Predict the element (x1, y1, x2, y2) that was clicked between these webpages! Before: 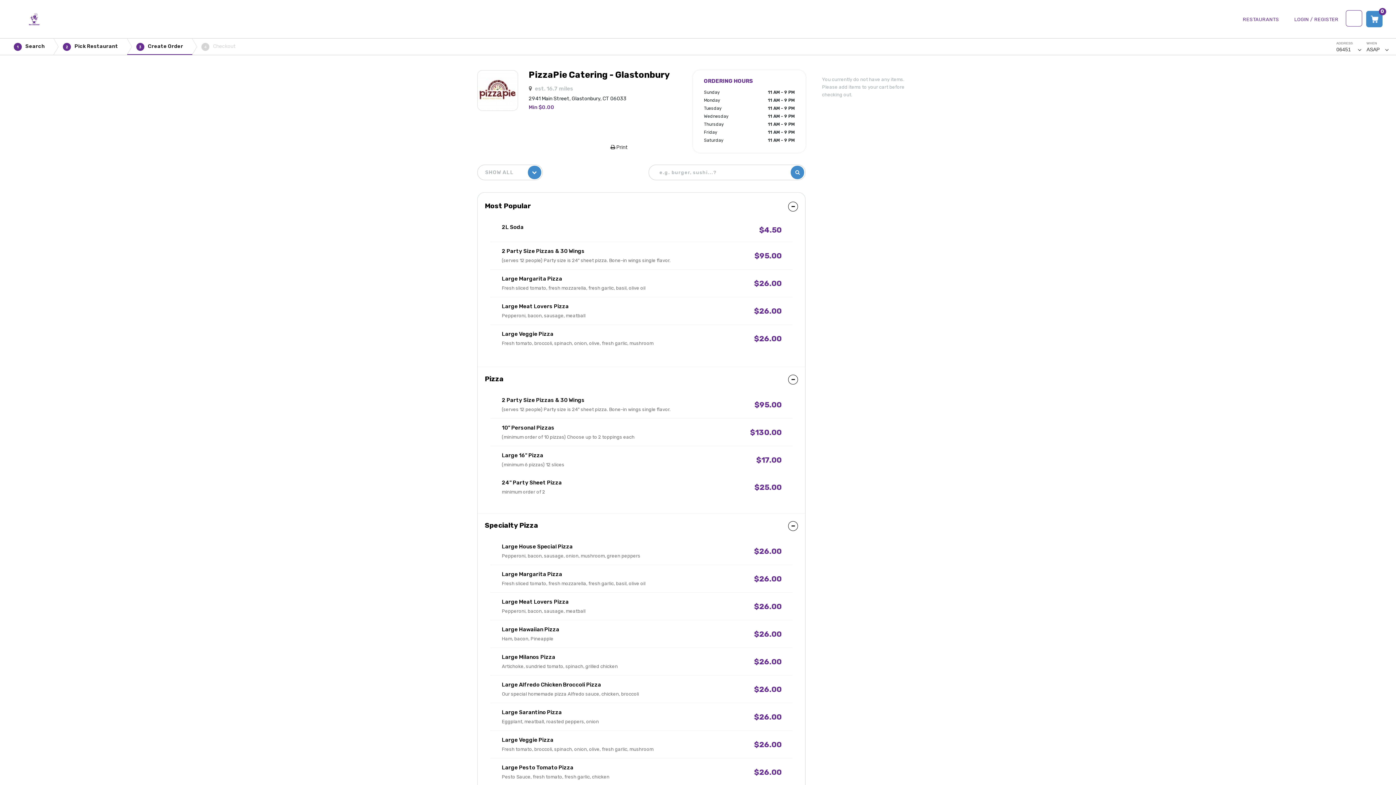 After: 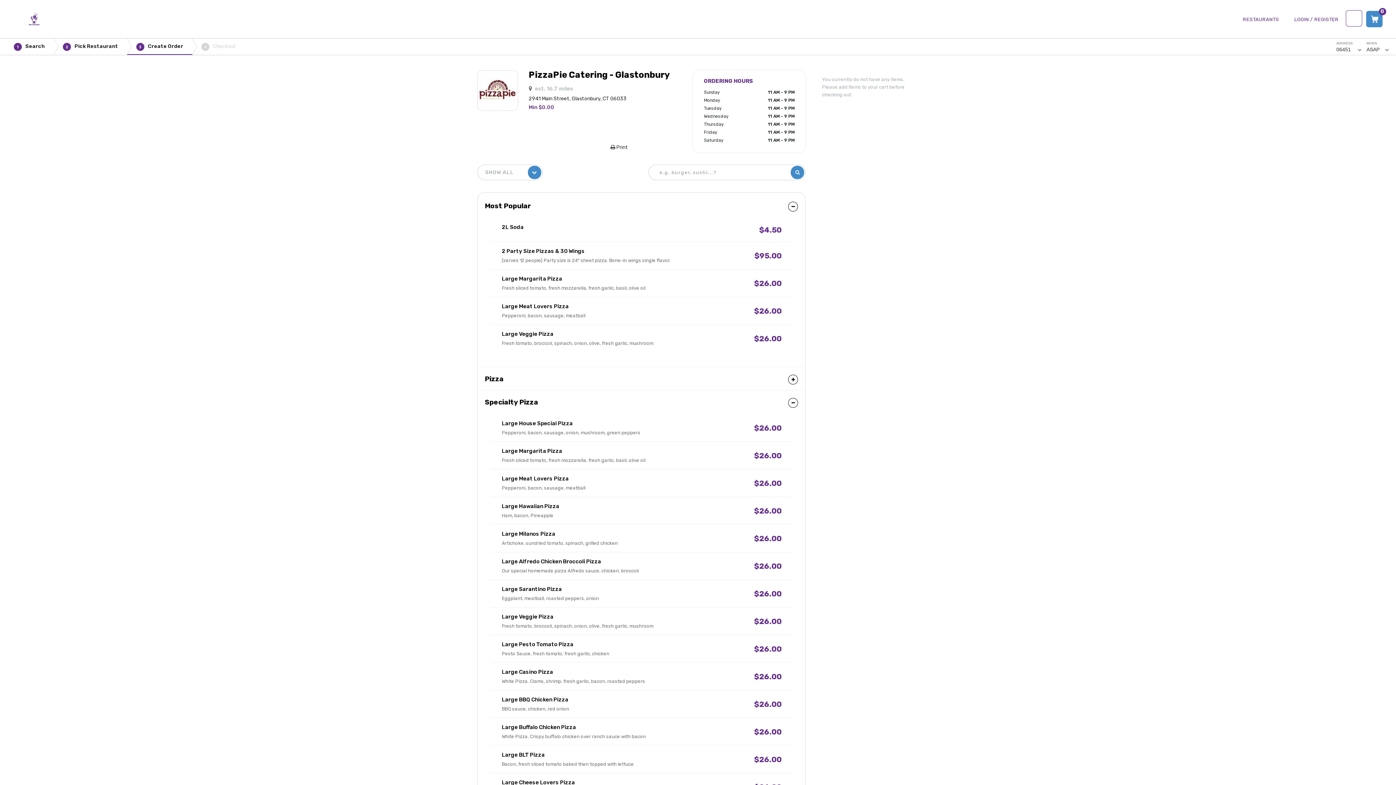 Action: bbox: (484, 374, 798, 385) label: Pizza
 